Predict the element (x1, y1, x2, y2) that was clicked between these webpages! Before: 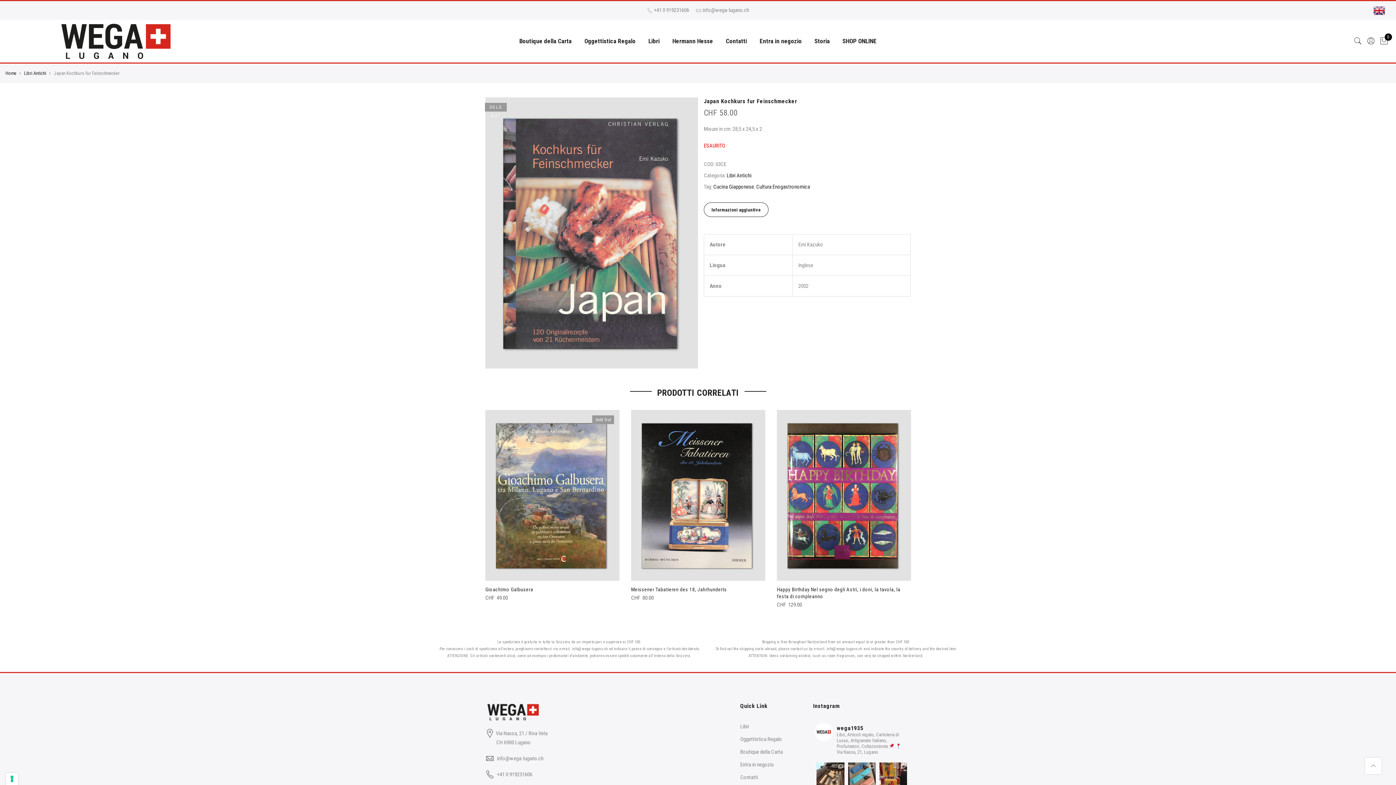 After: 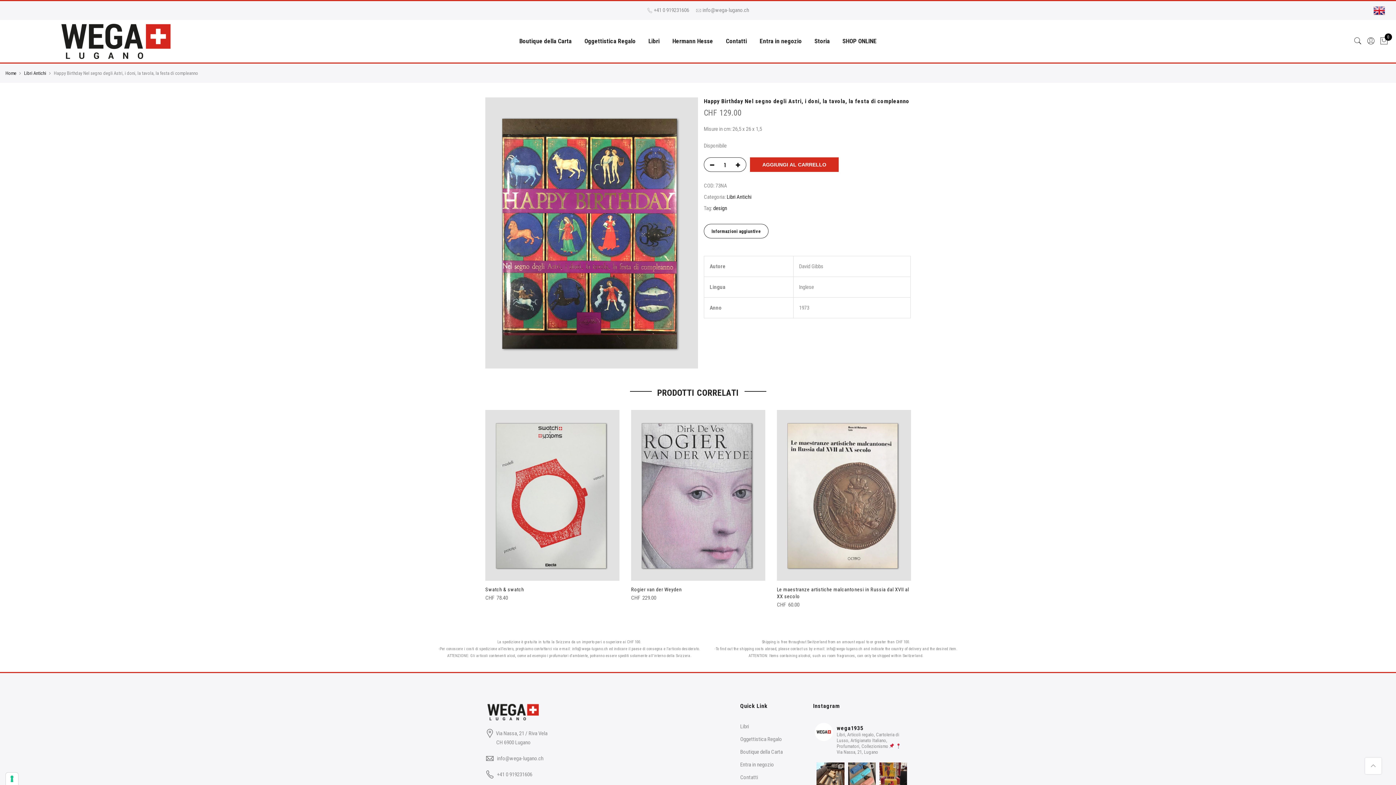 Action: bbox: (777, 410, 911, 581)